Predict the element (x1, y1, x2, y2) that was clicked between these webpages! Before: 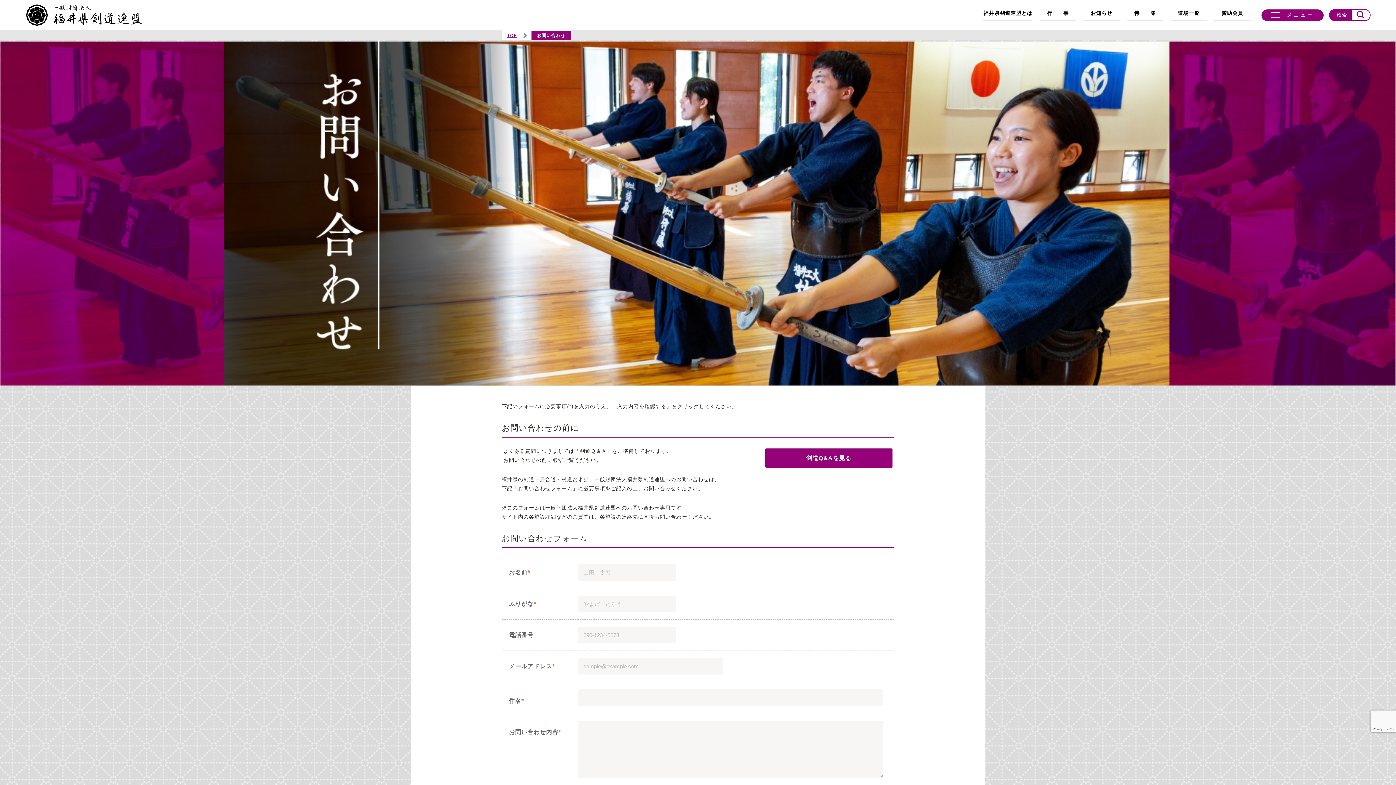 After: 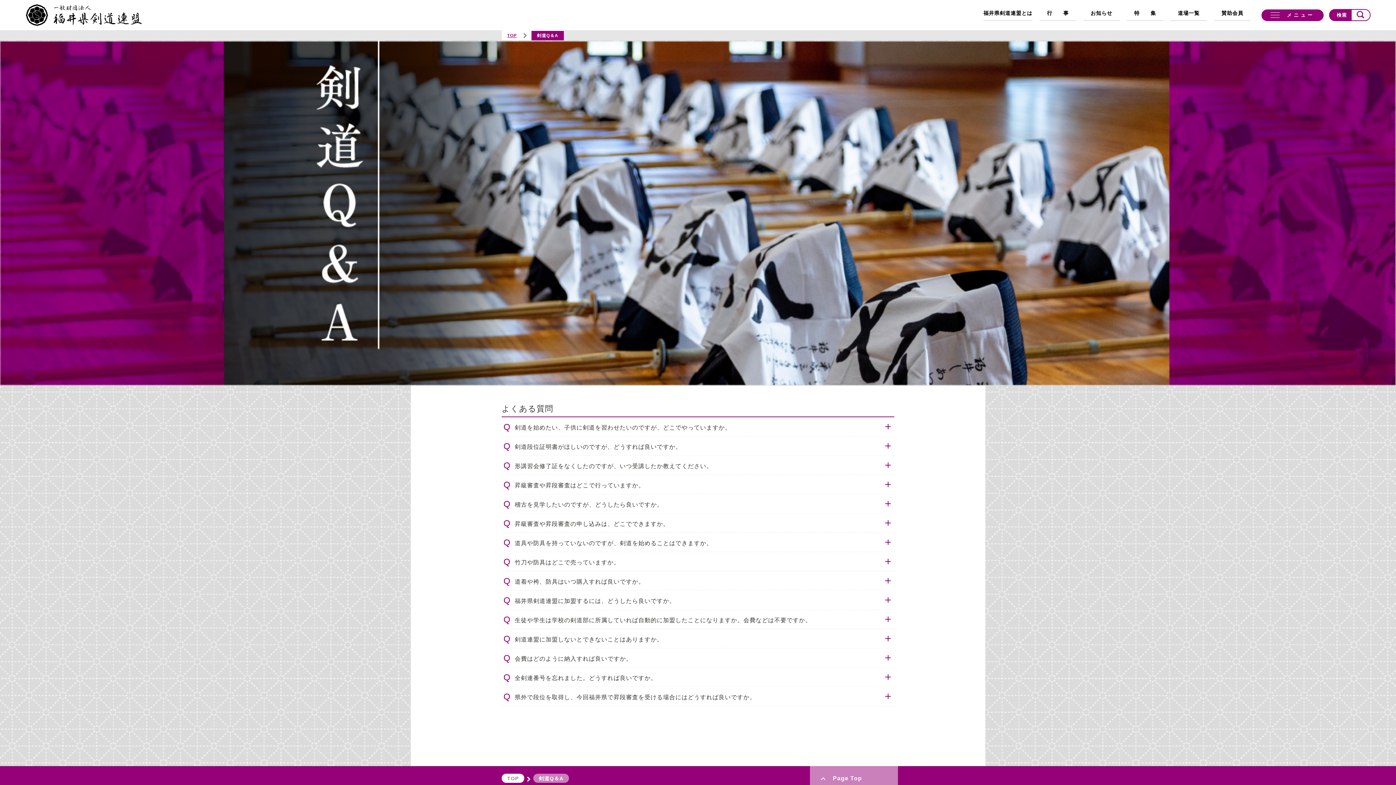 Action: bbox: (765, 448, 892, 467) label: 剣道Q&Aを見る